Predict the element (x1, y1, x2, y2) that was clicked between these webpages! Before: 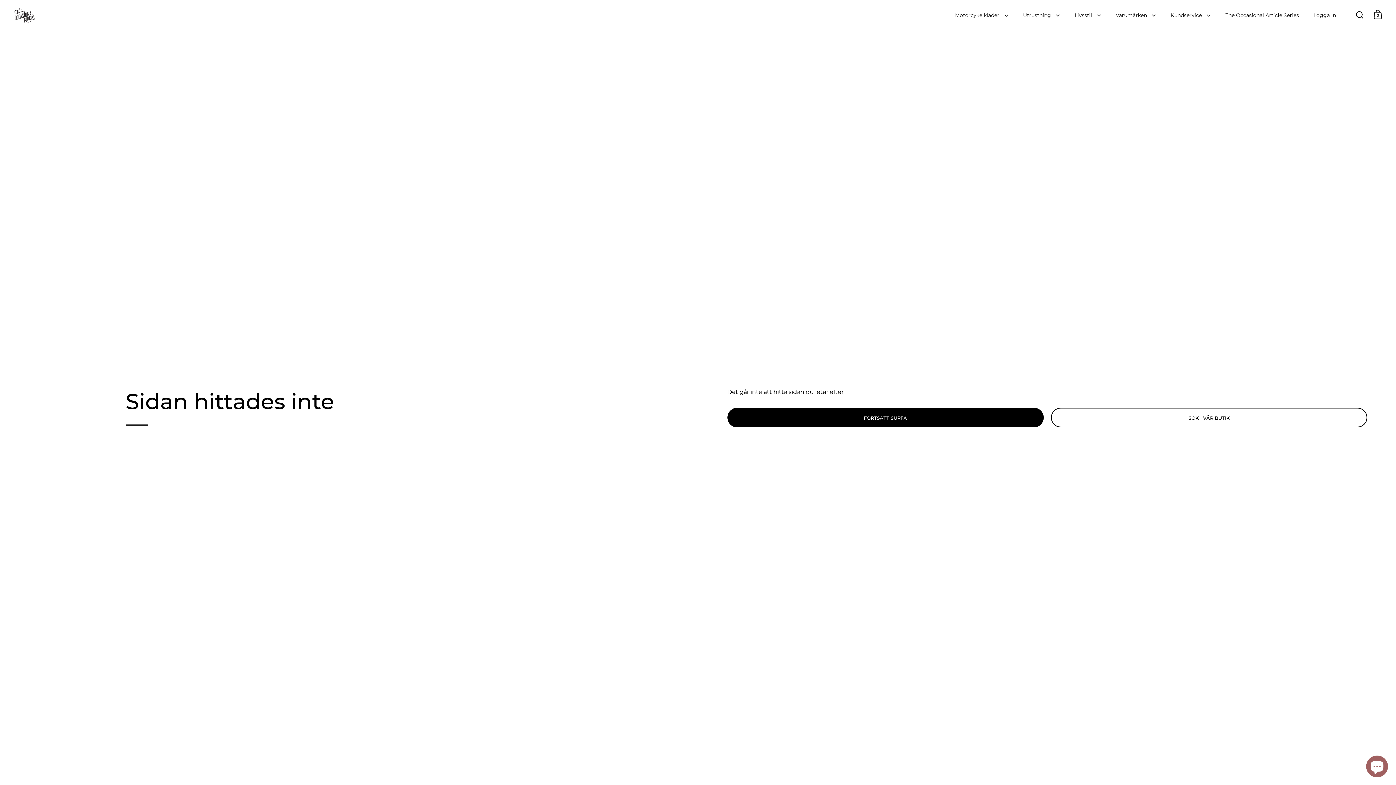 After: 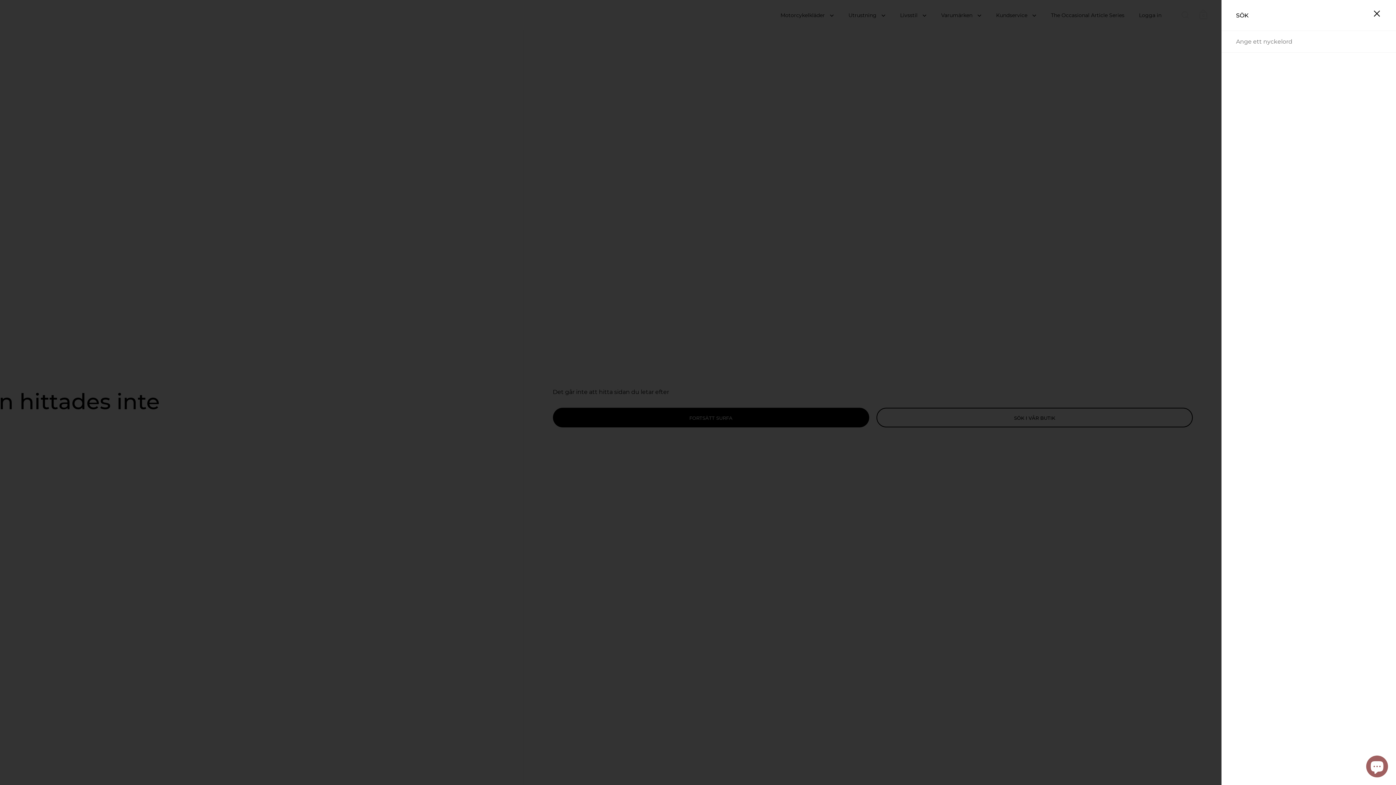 Action: bbox: (1356, 10, 1363, 18)